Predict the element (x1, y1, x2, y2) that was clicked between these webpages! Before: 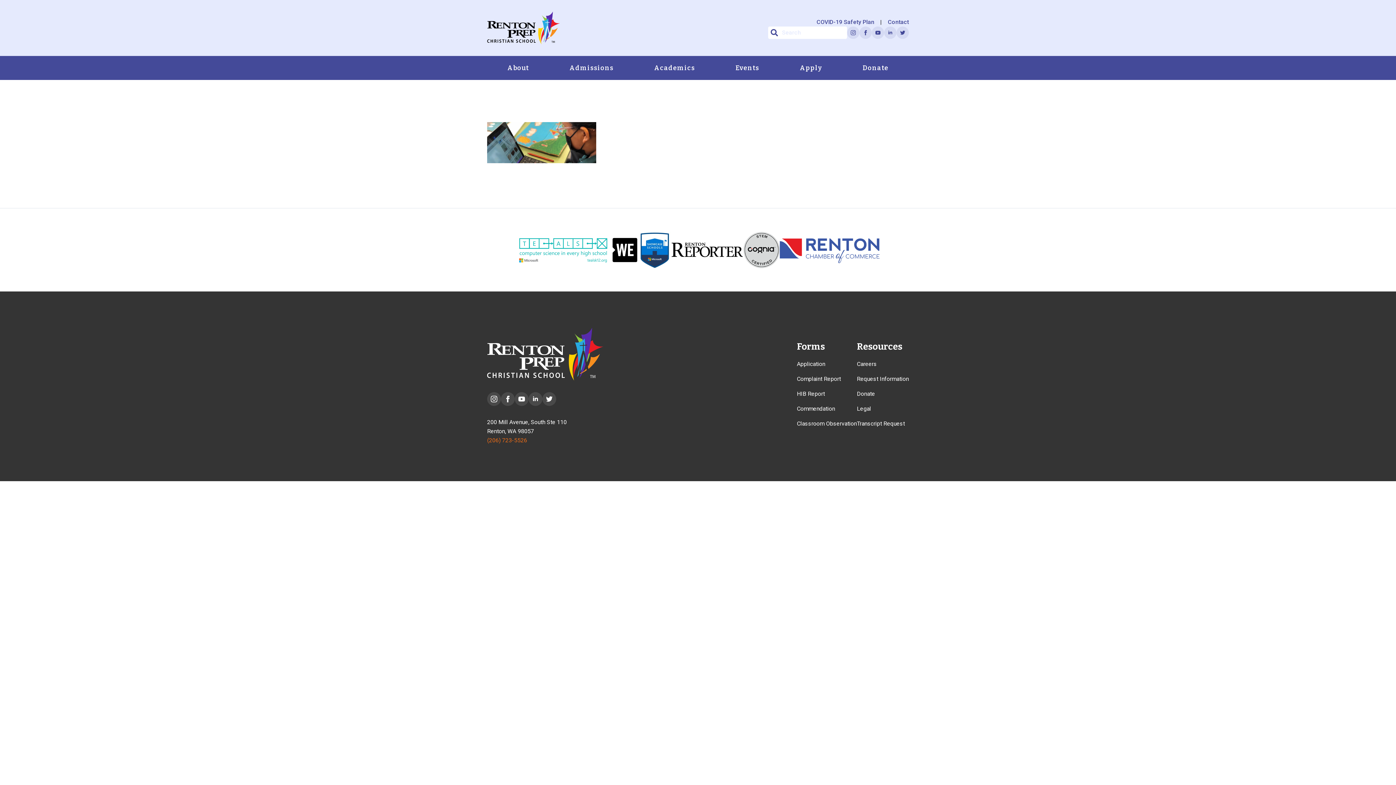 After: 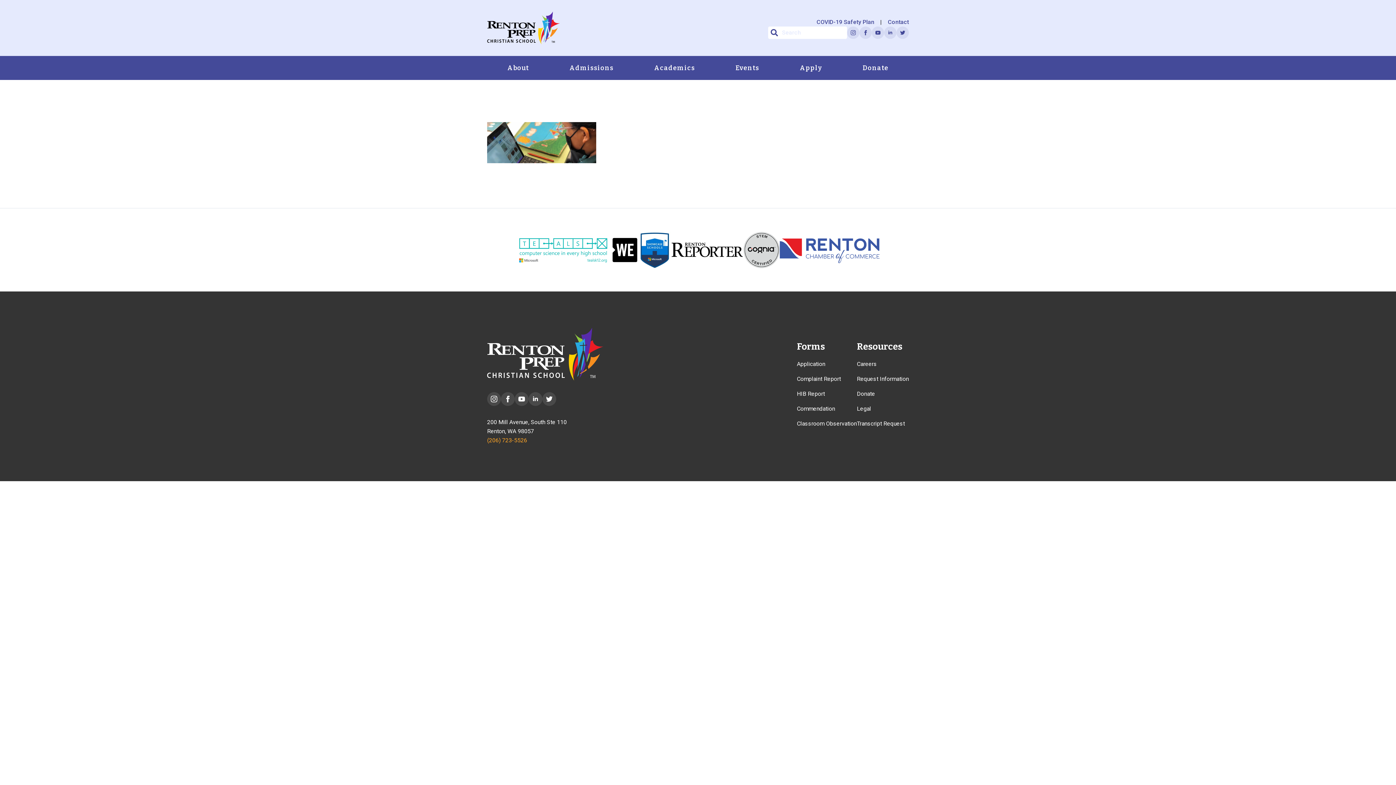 Action: label: (206) 723-5526 bbox: (487, 435, 527, 444)